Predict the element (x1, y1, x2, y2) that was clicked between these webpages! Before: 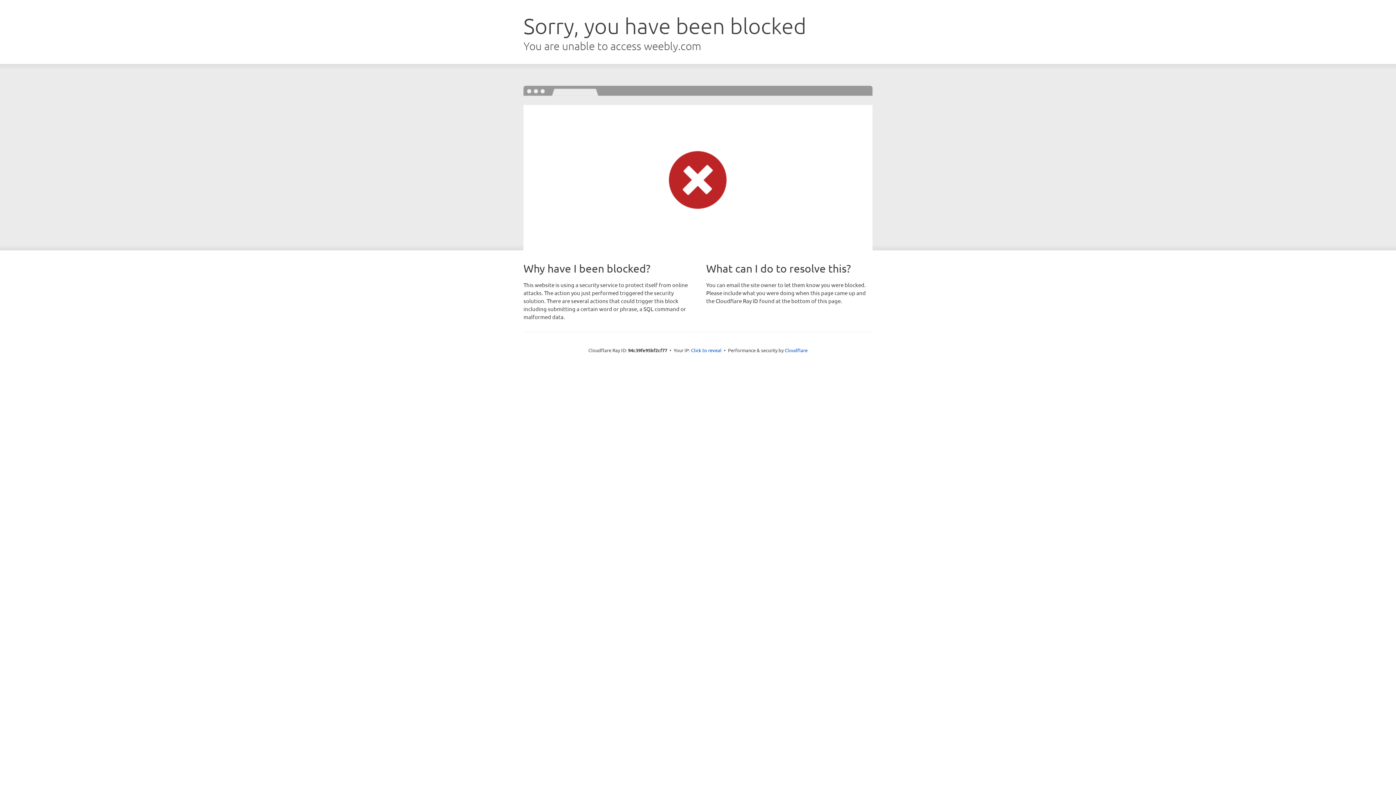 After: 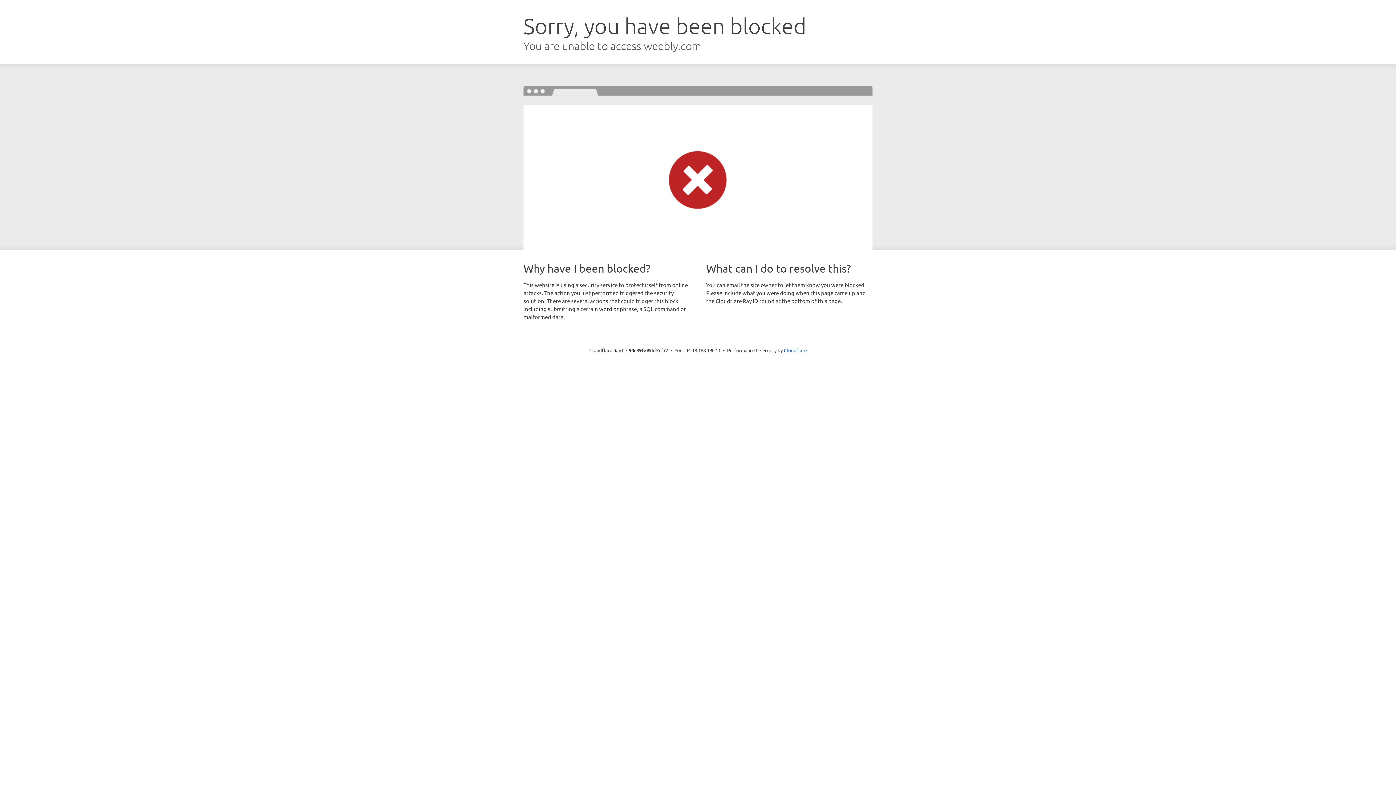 Action: bbox: (691, 346, 721, 353) label: Click to reveal